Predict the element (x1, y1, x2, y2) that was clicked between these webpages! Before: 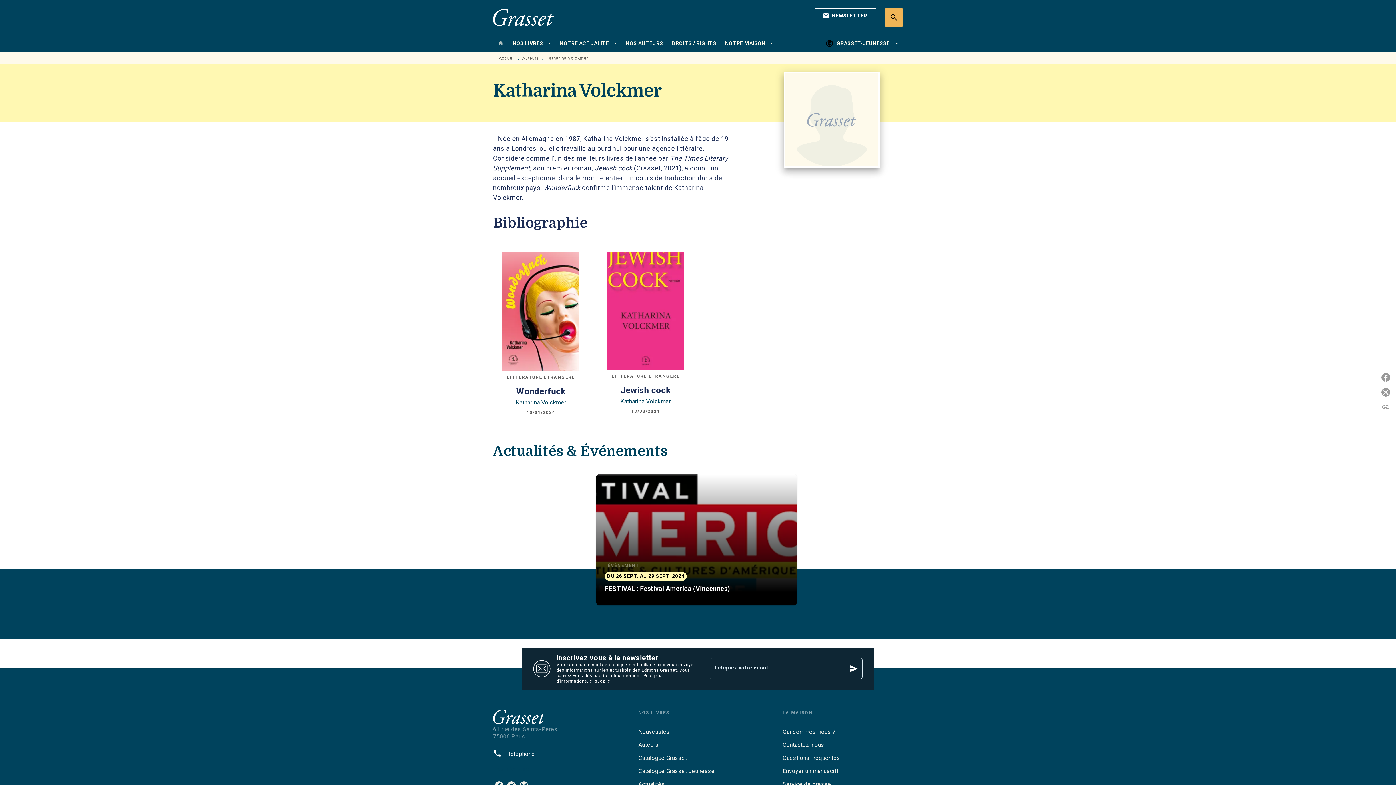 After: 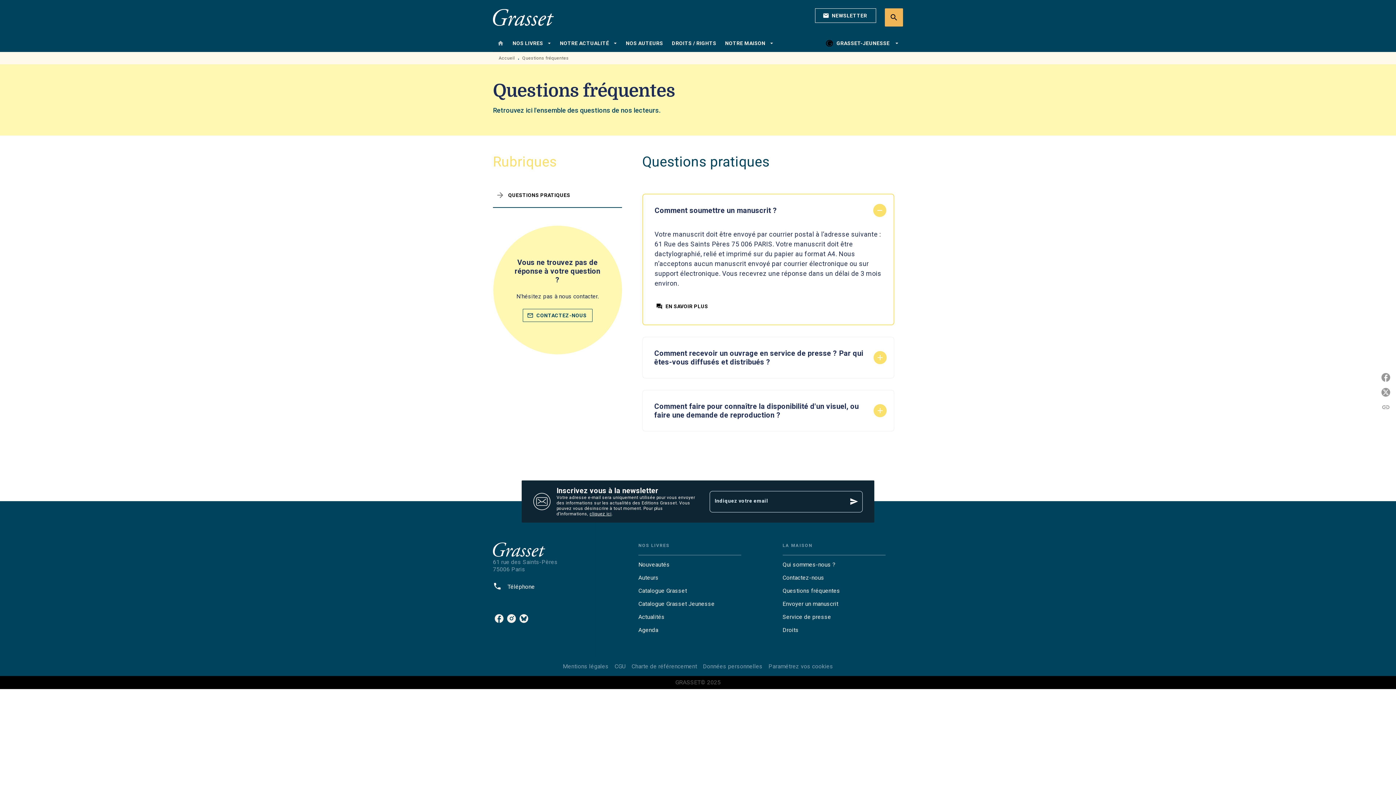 Action: bbox: (782, 751, 885, 764) label: Questions fréquentes